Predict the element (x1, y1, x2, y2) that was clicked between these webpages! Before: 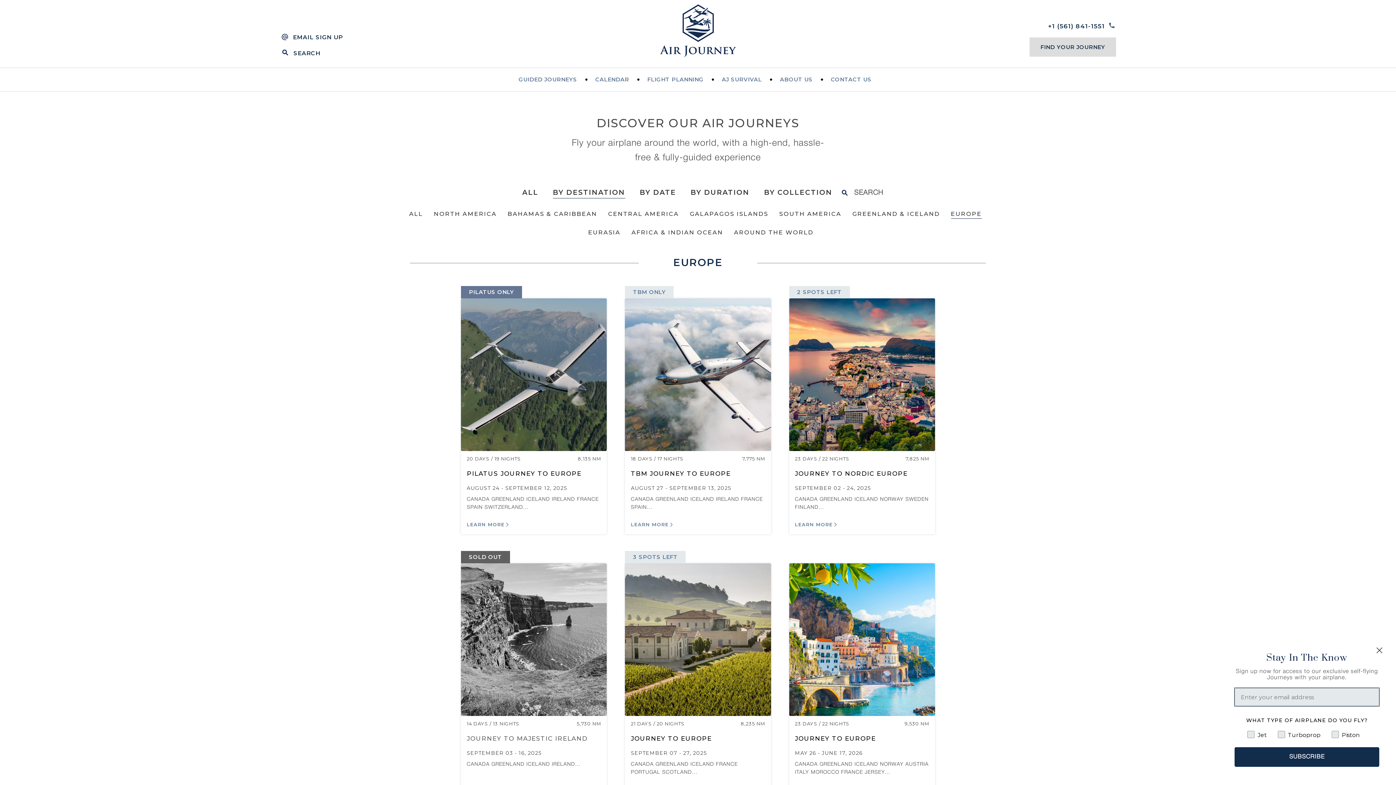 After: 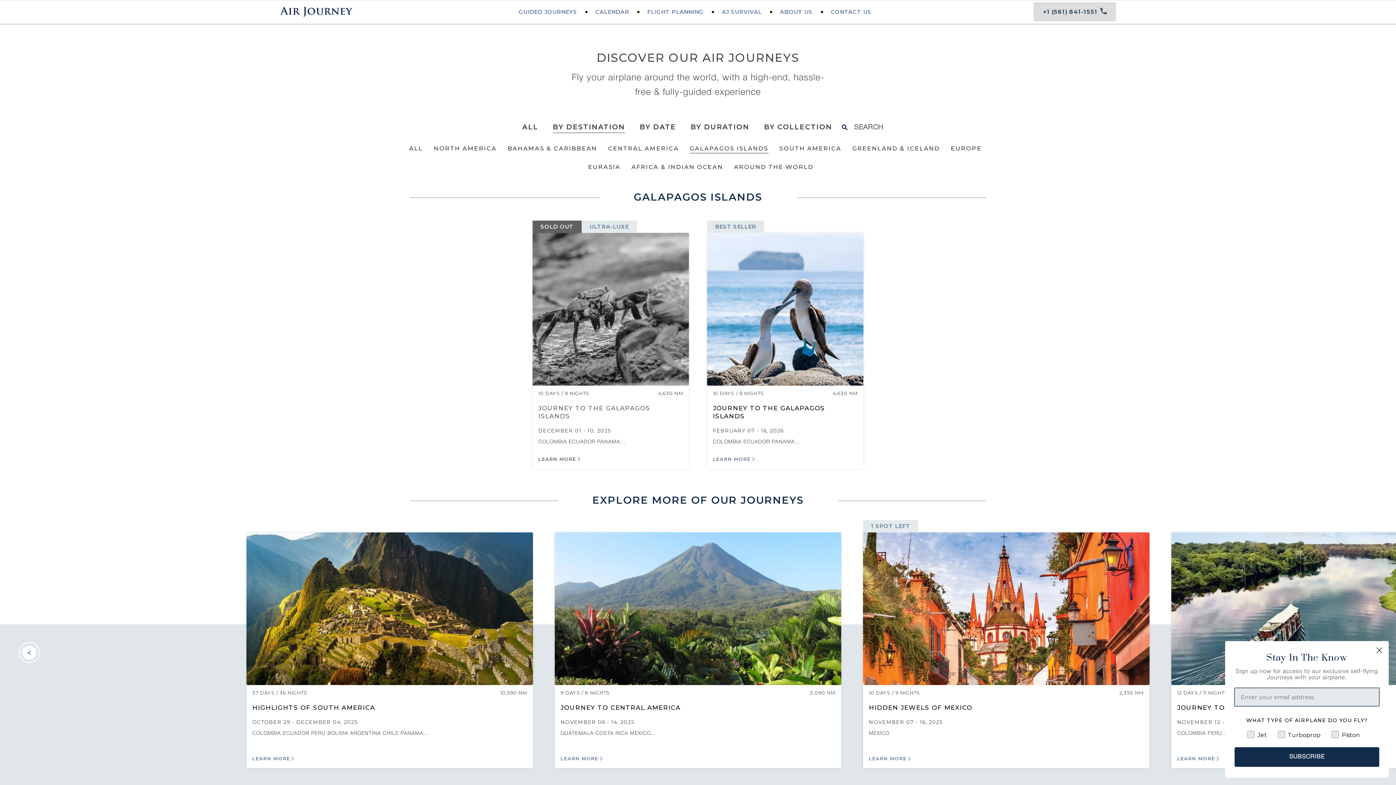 Action: bbox: (690, 207, 768, 219) label: GALAPAGOS ISLANDS